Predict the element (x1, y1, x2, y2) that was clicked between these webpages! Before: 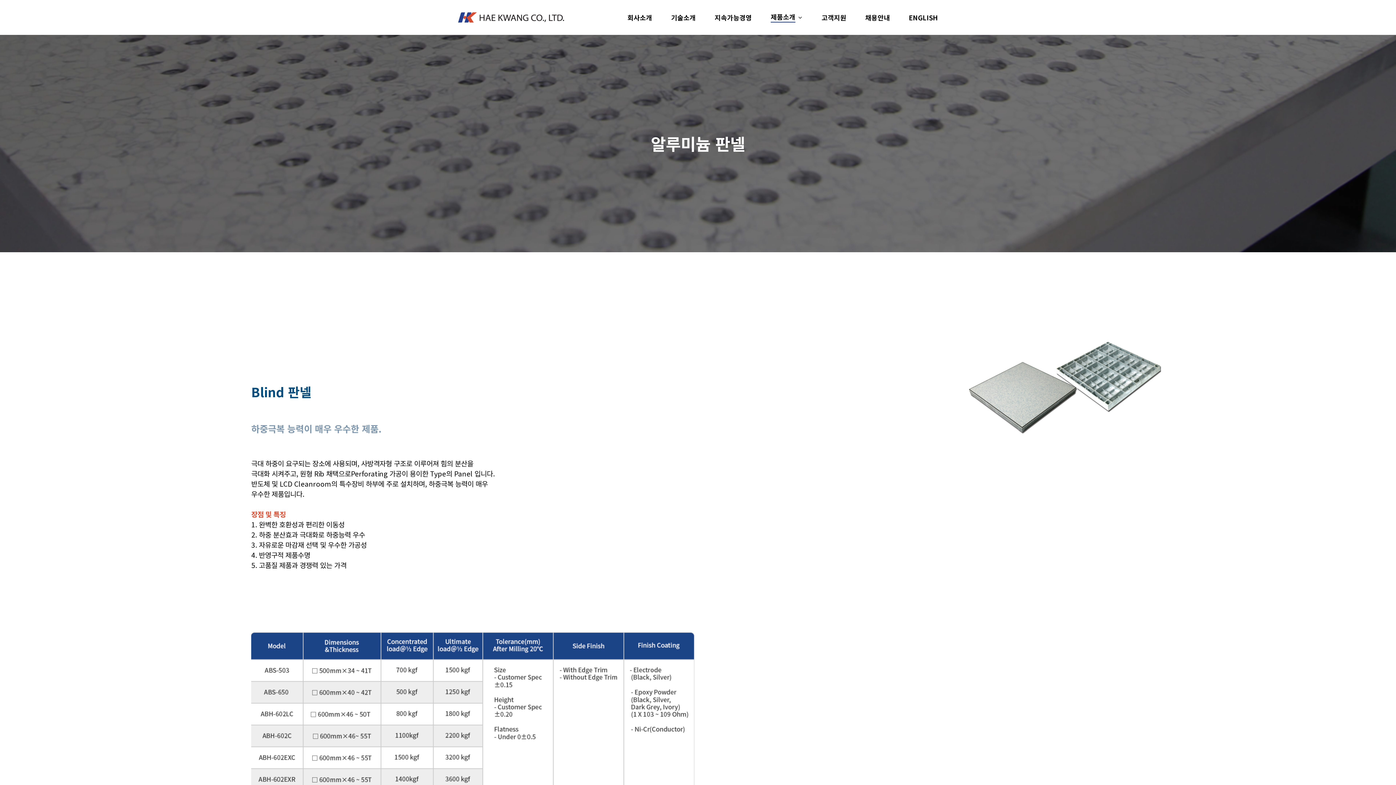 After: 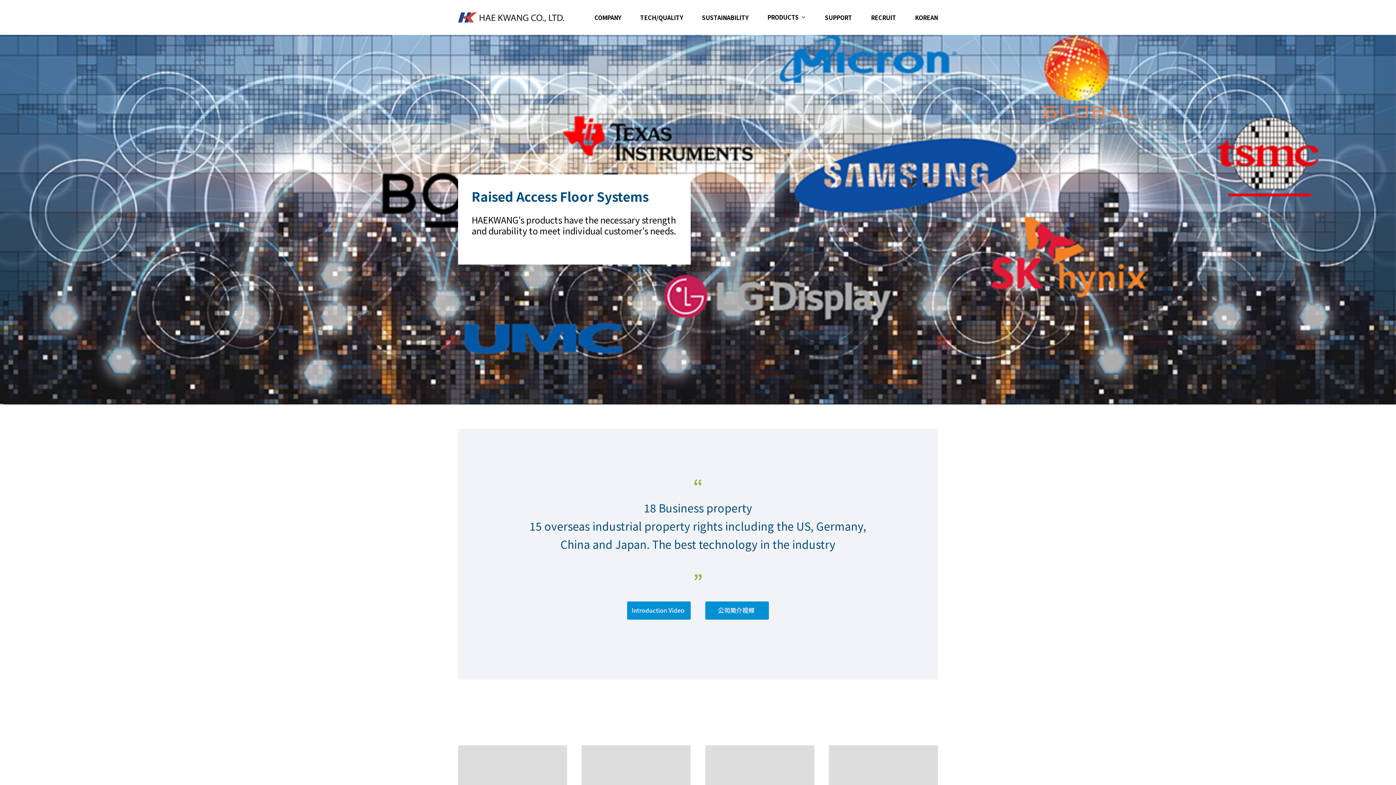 Action: bbox: (909, 14, 938, 20) label: ENGLISH